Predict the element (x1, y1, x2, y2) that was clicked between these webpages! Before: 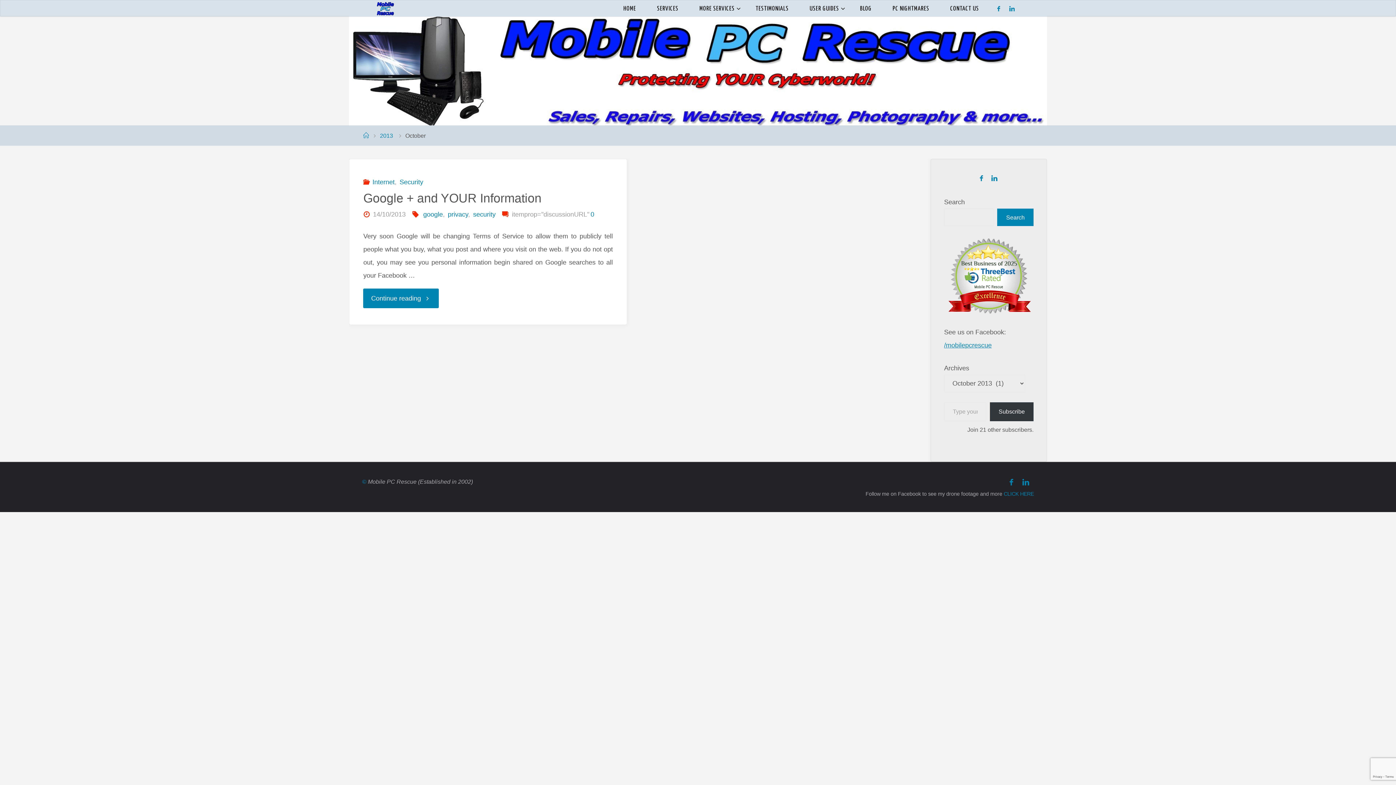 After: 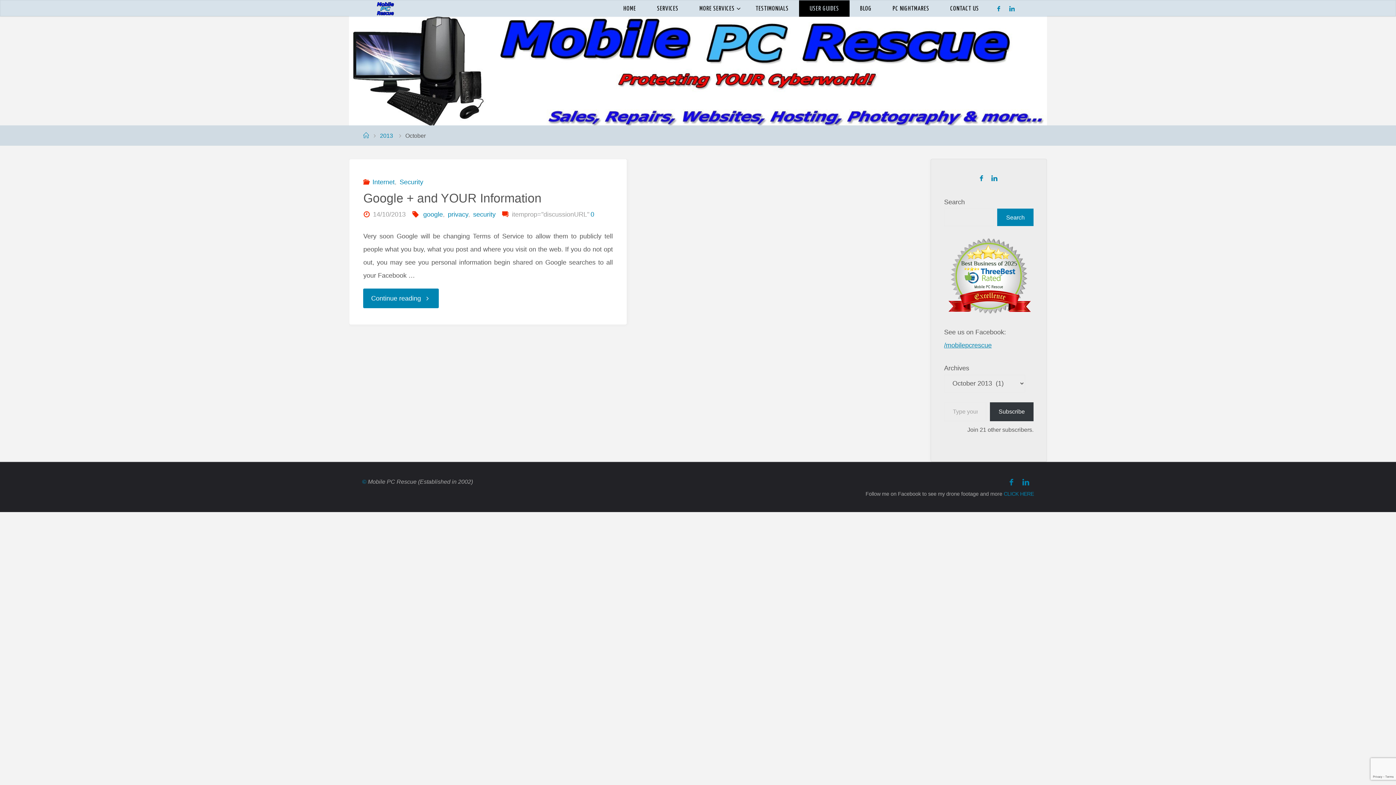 Action: bbox: (799, 0, 849, 16) label: USER GUIDES